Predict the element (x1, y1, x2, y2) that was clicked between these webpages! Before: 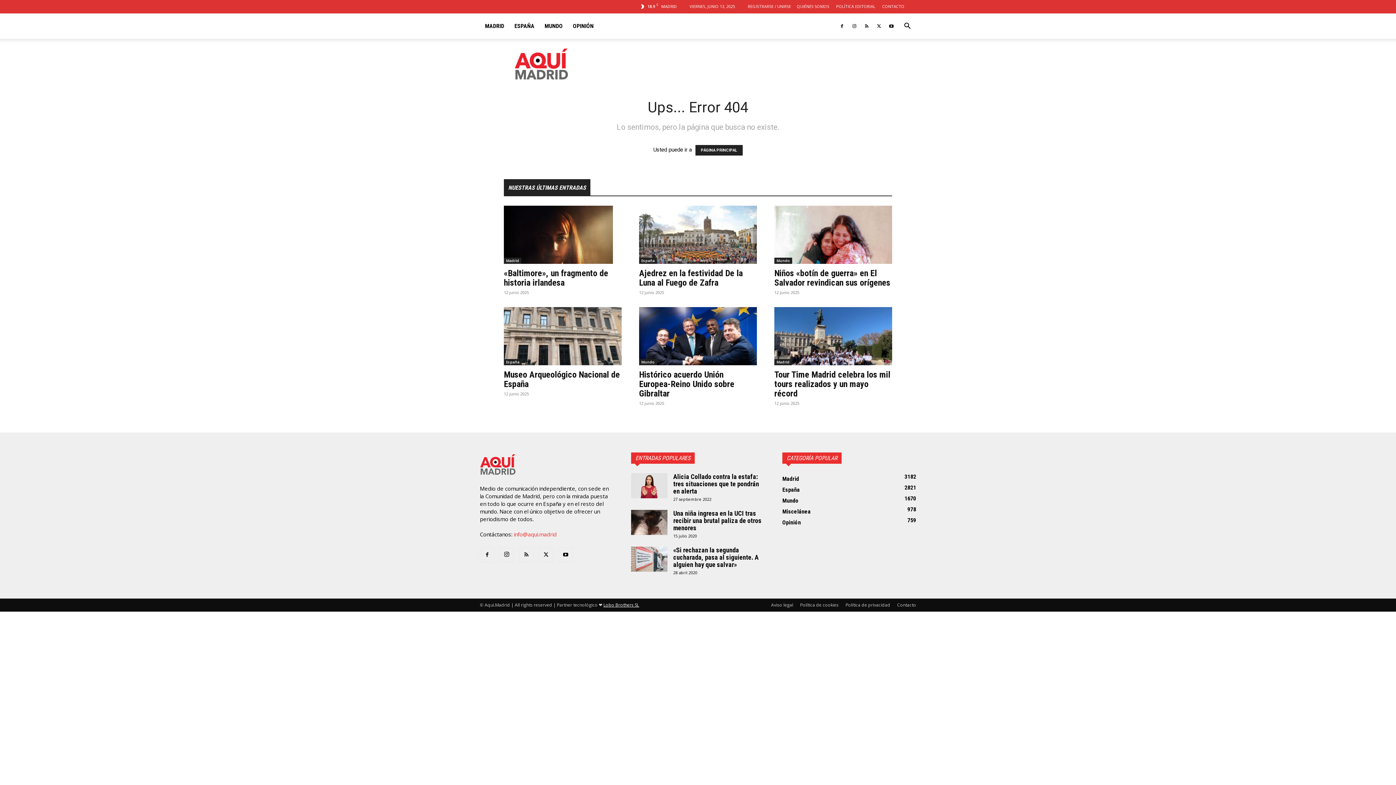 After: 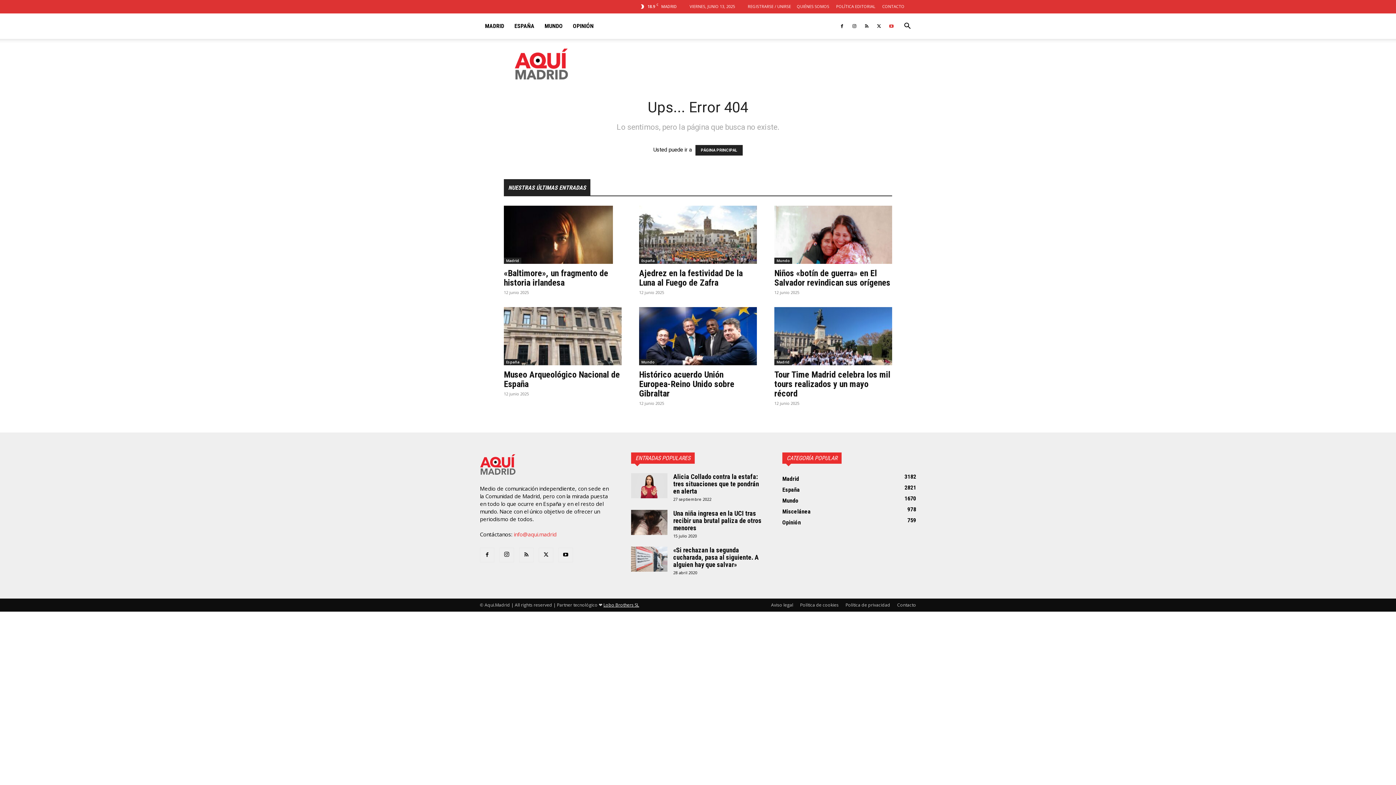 Action: bbox: (886, 13, 897, 38)